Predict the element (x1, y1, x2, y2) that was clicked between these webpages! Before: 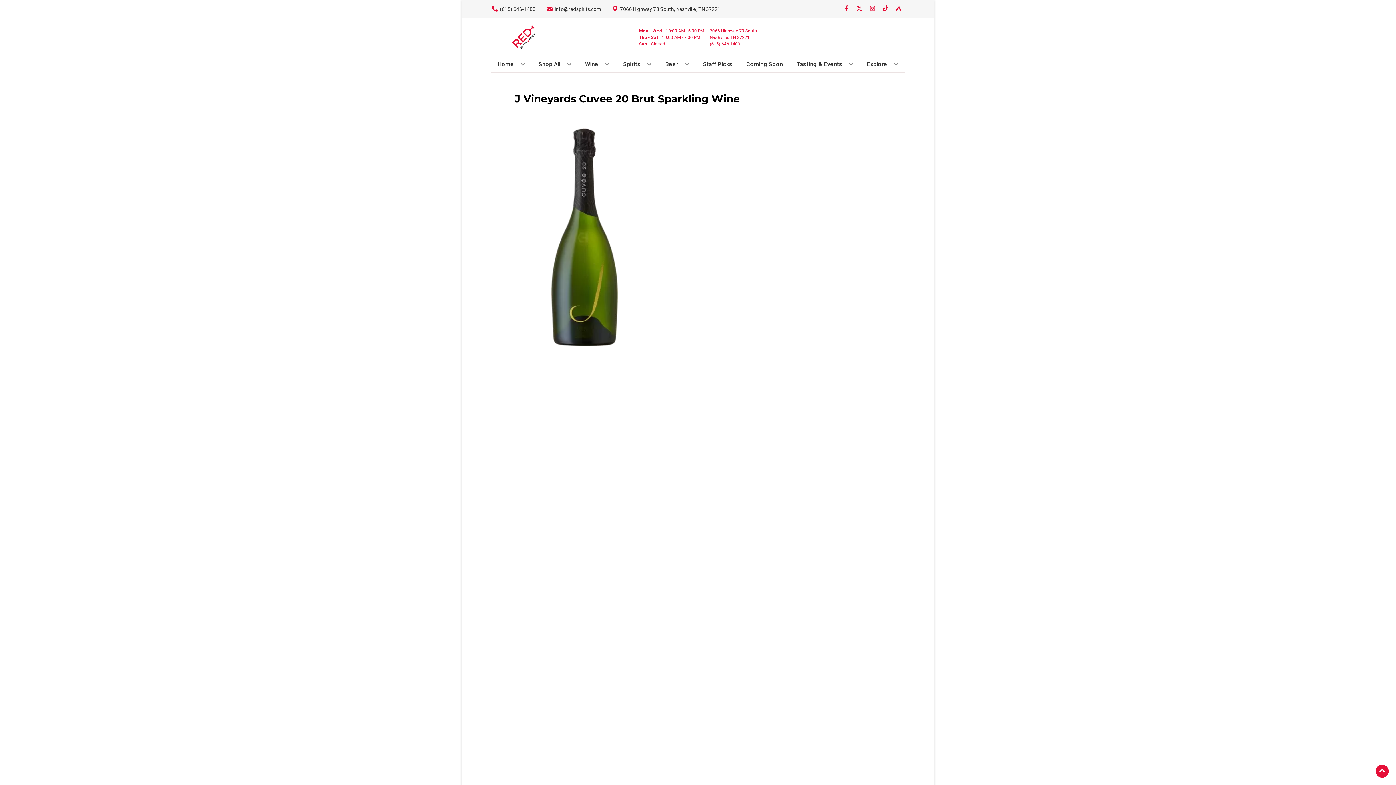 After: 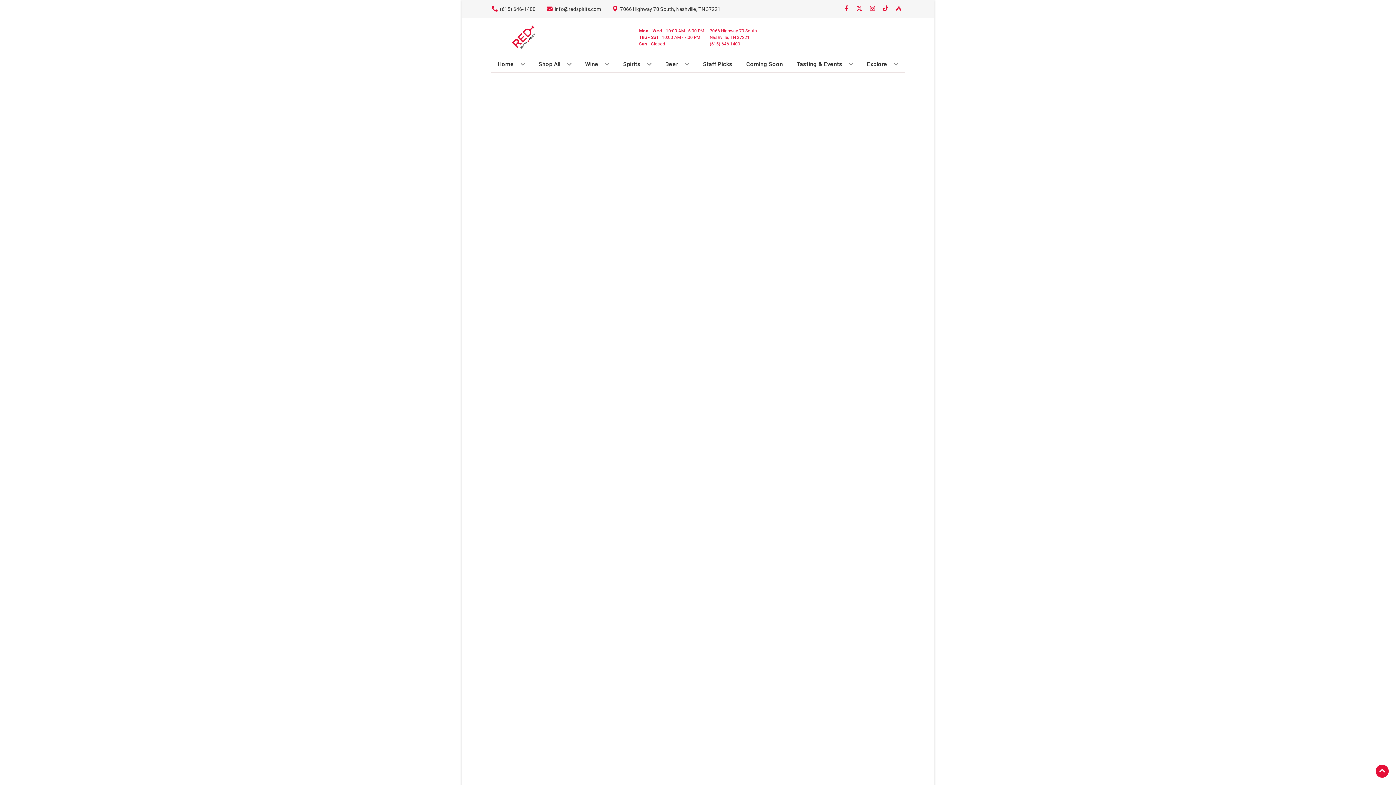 Action: label: Coming Soon bbox: (743, 56, 785, 72)